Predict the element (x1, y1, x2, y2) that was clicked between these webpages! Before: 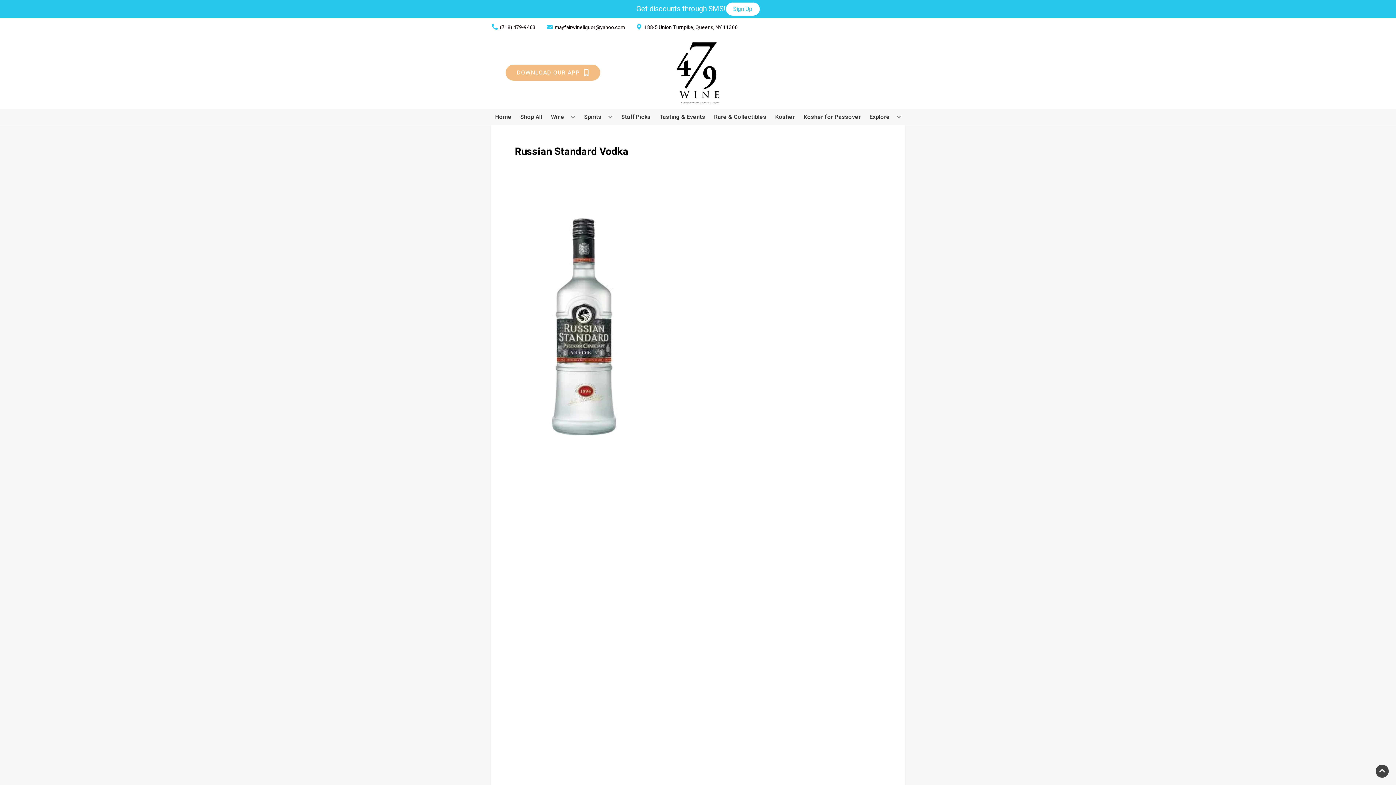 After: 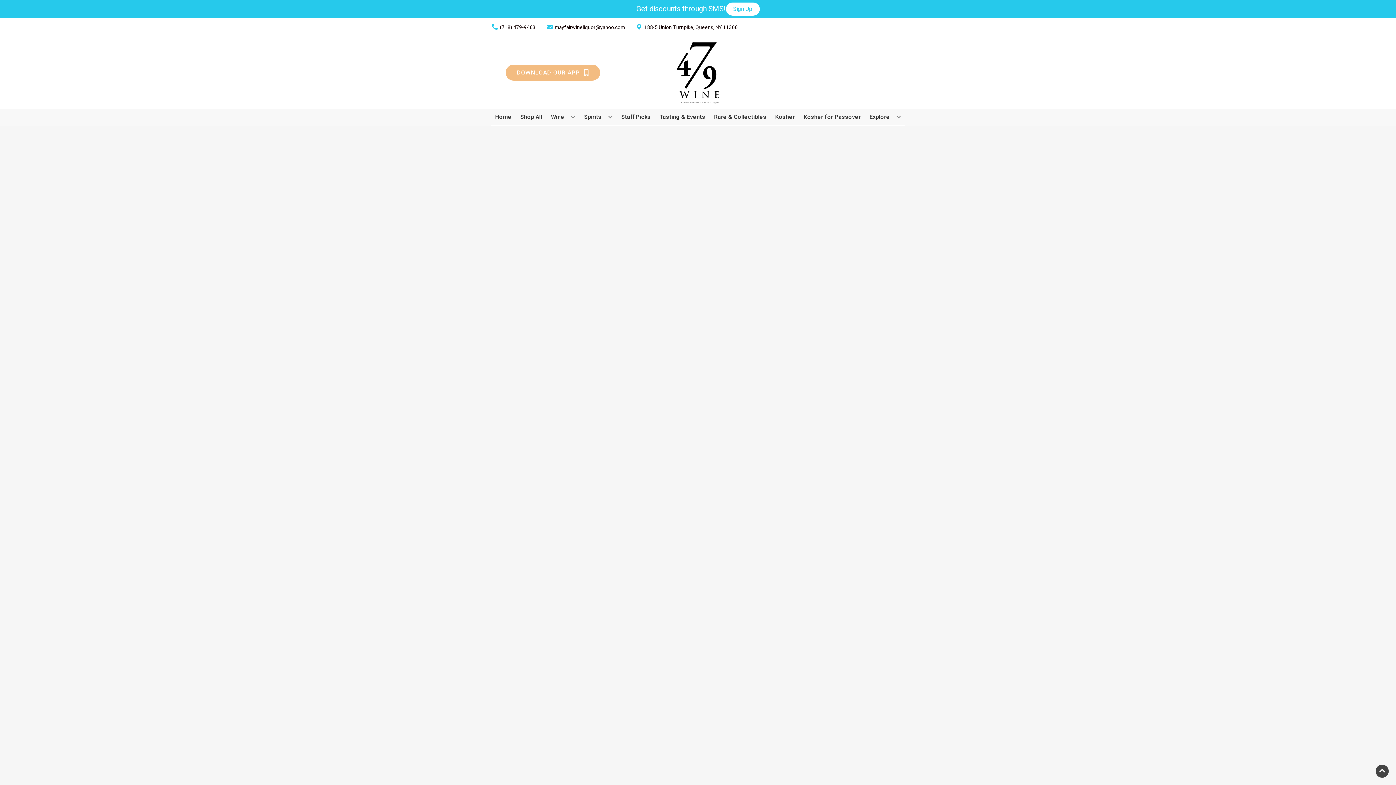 Action: bbox: (618, 109, 653, 125) label: Staff Picks